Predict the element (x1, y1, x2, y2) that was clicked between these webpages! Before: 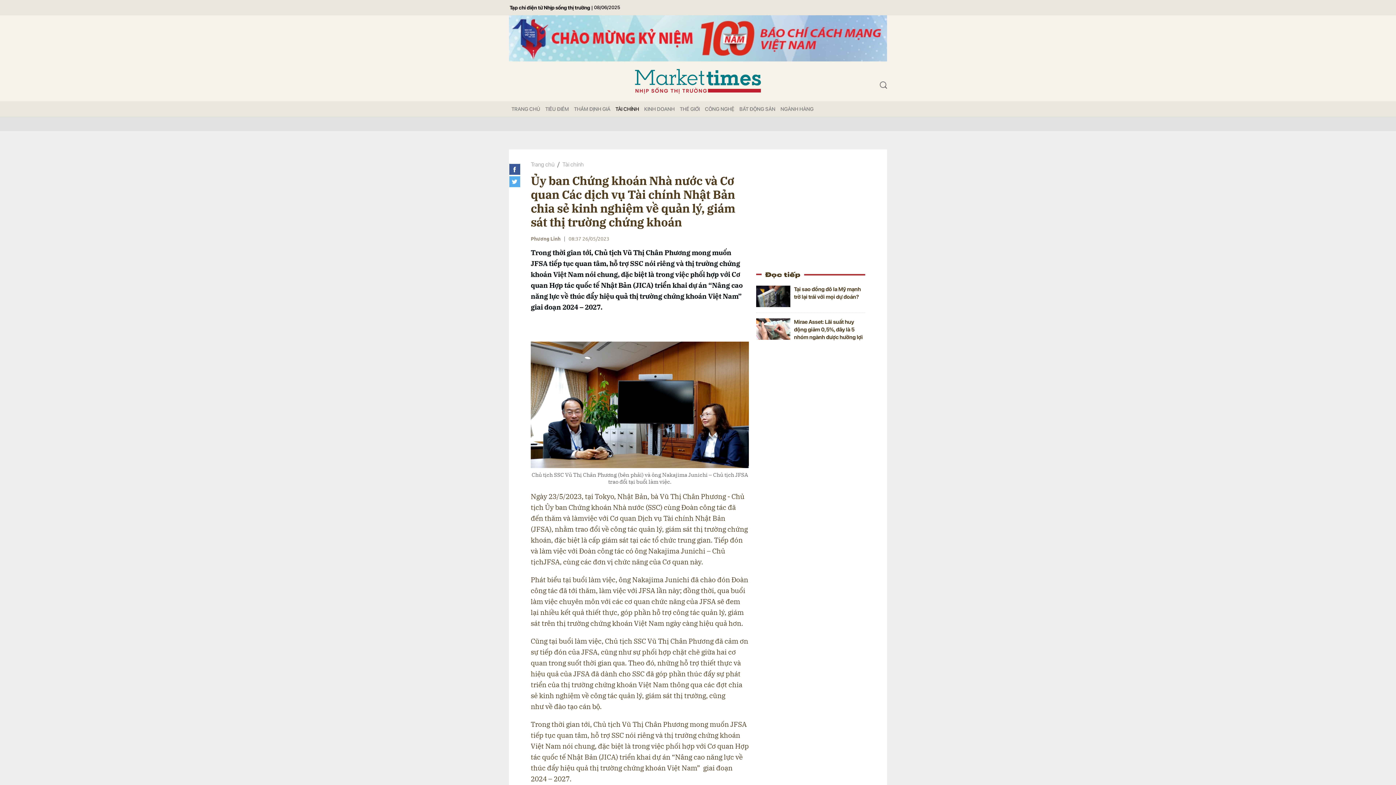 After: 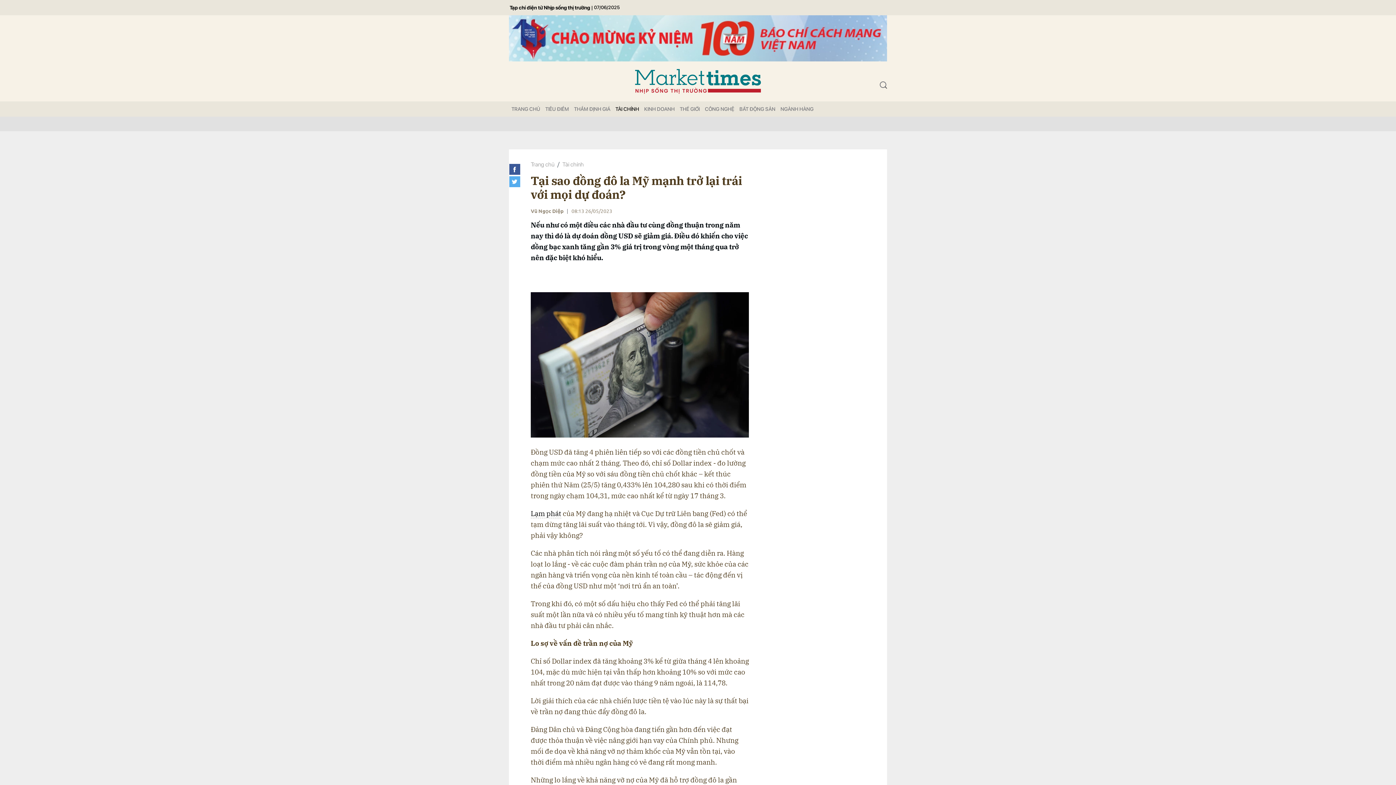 Action: label: Tại sao đồng đô la Mỹ mạnh trở lại trái với mọi dự đoán? bbox: (794, 285, 865, 301)